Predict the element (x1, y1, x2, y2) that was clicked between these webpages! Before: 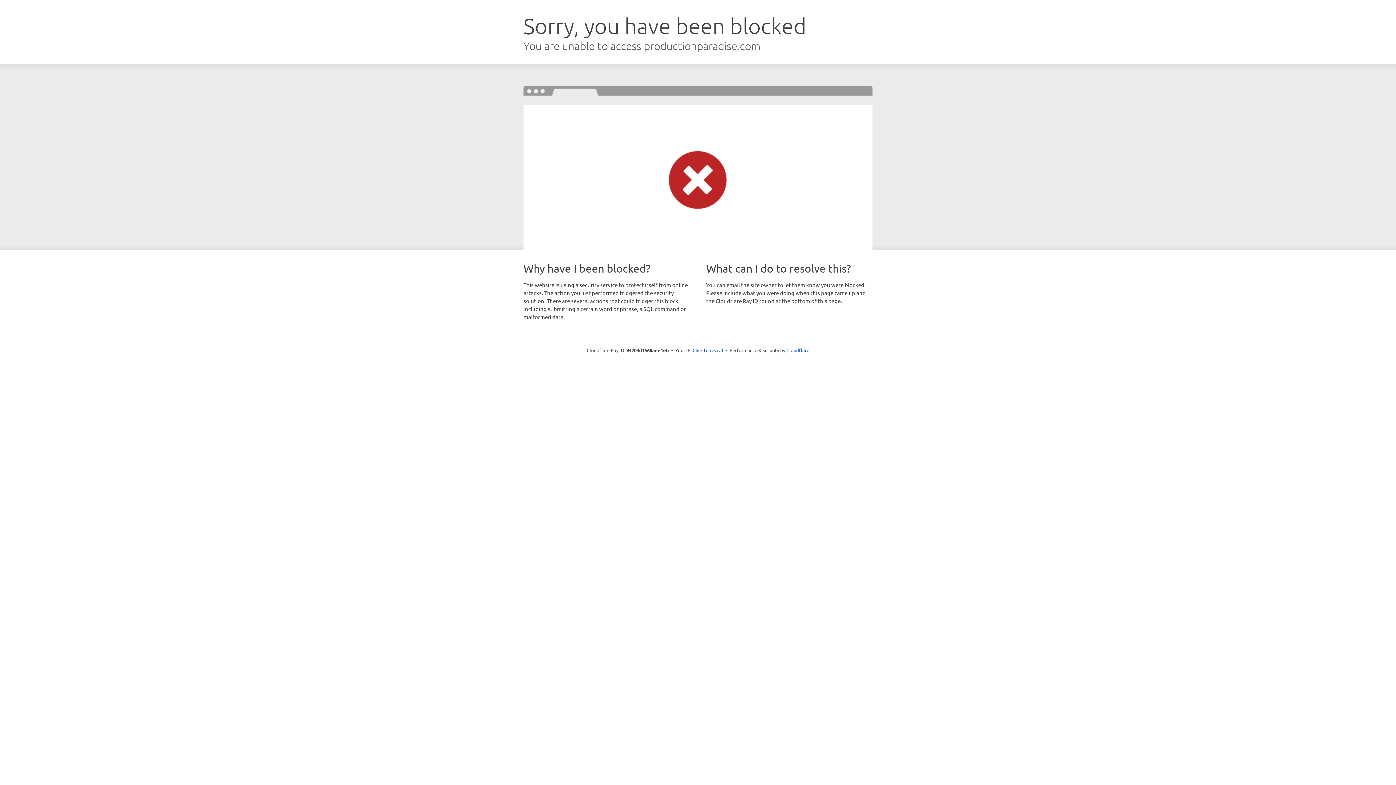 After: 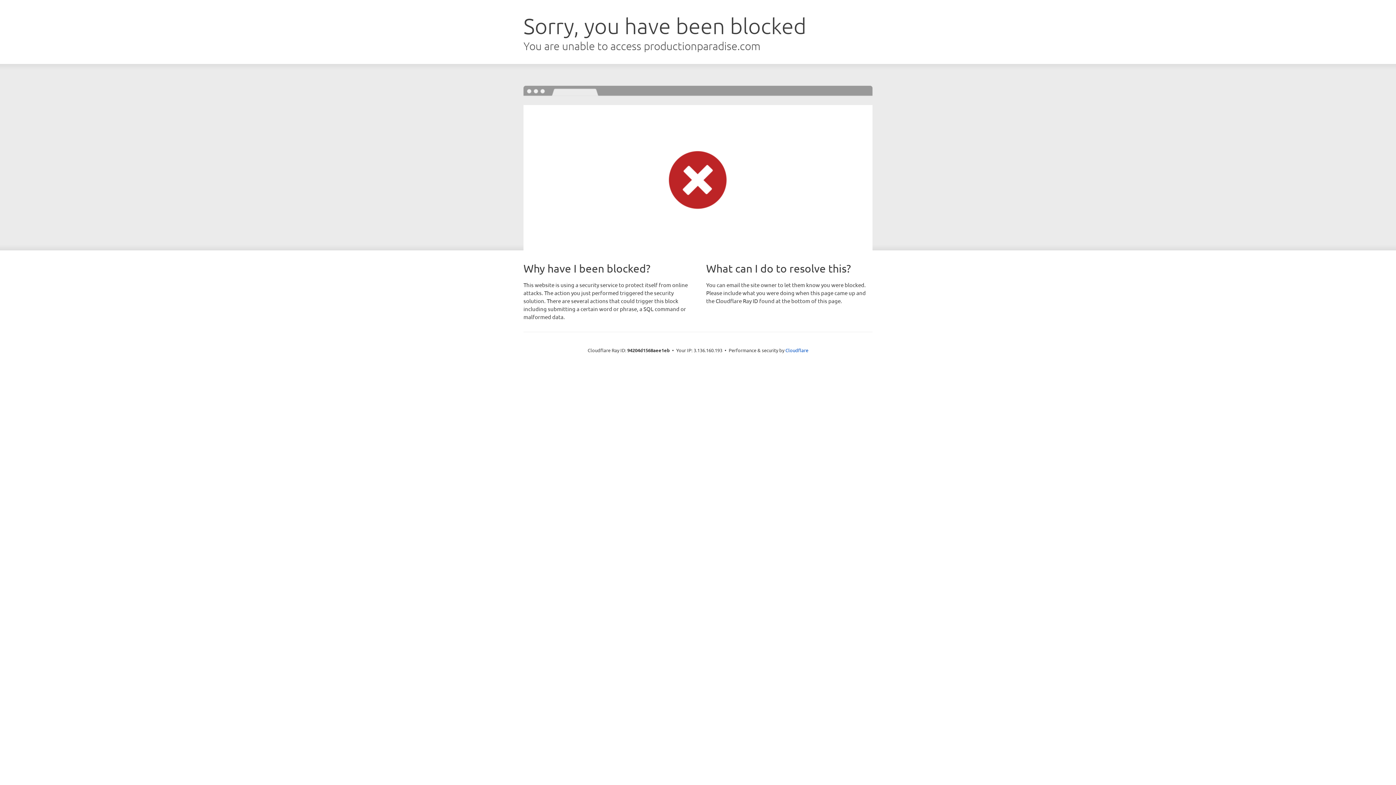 Action: label: Click to reveal bbox: (692, 346, 723, 353)